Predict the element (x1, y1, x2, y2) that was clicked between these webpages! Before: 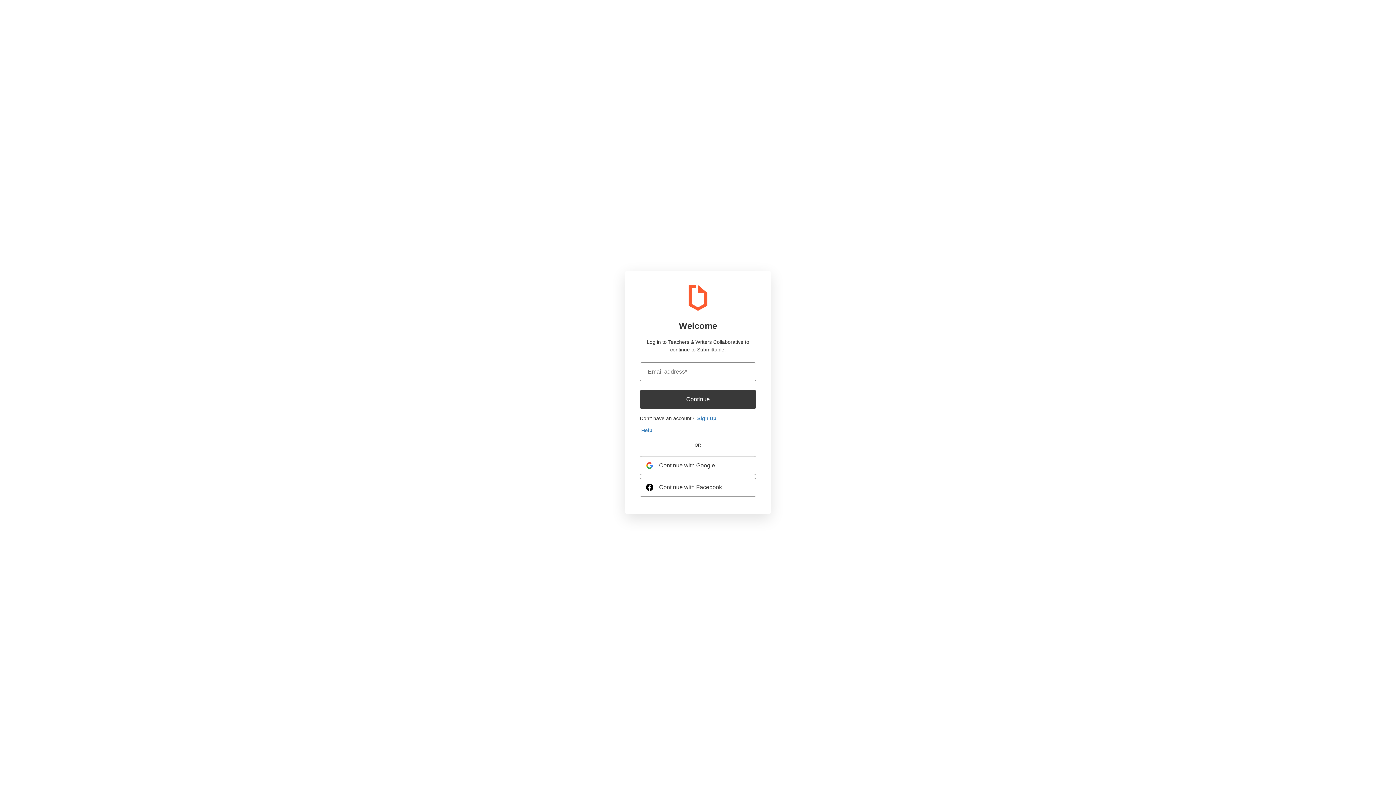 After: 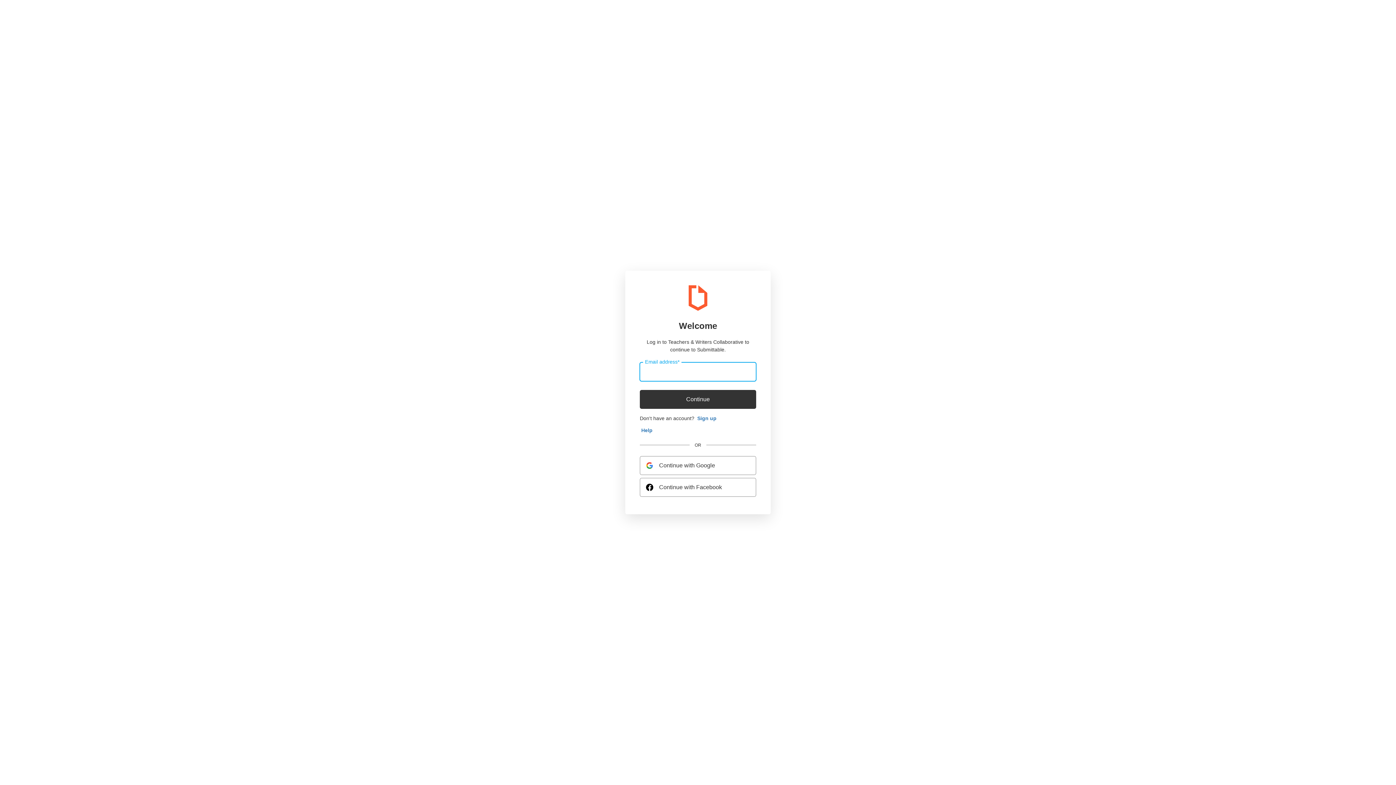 Action: label: Continue bbox: (640, 390, 756, 409)